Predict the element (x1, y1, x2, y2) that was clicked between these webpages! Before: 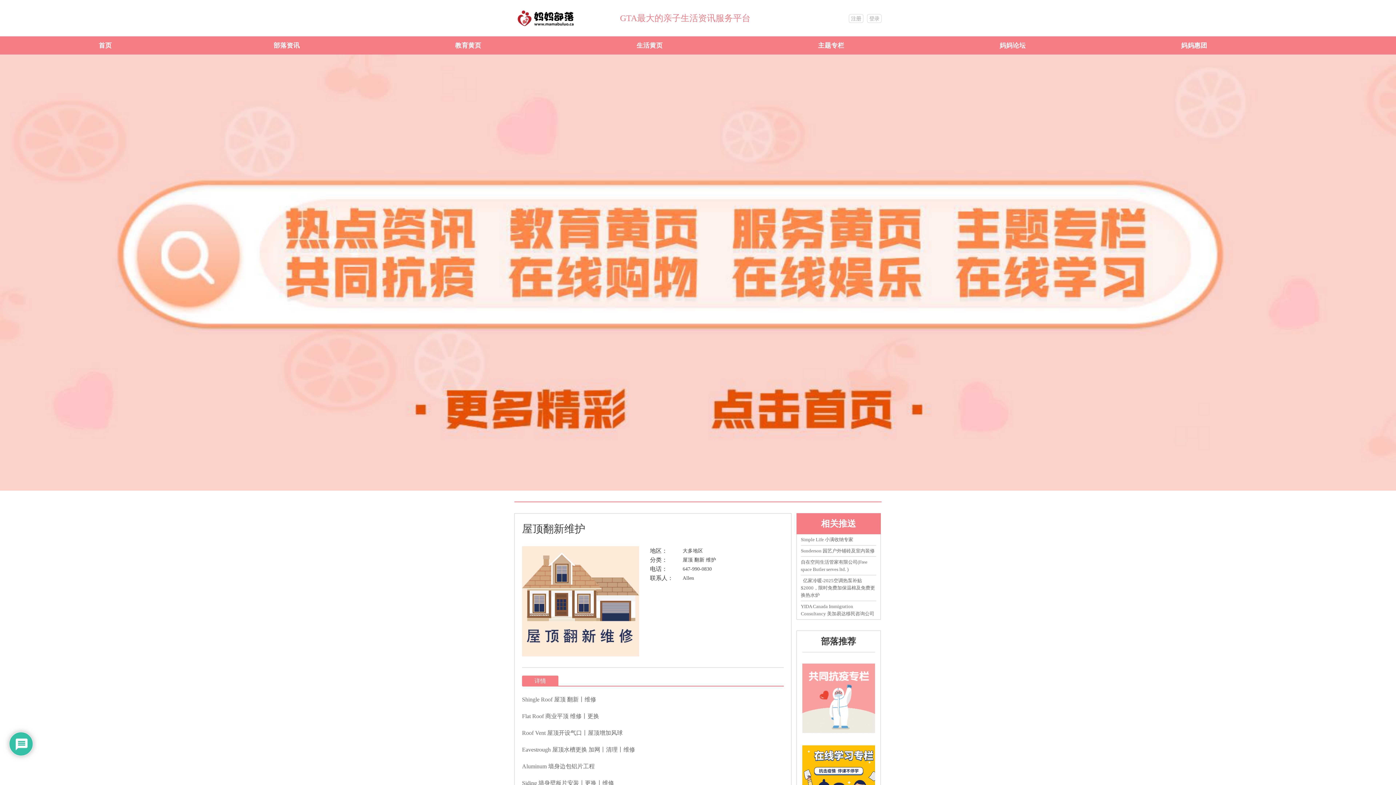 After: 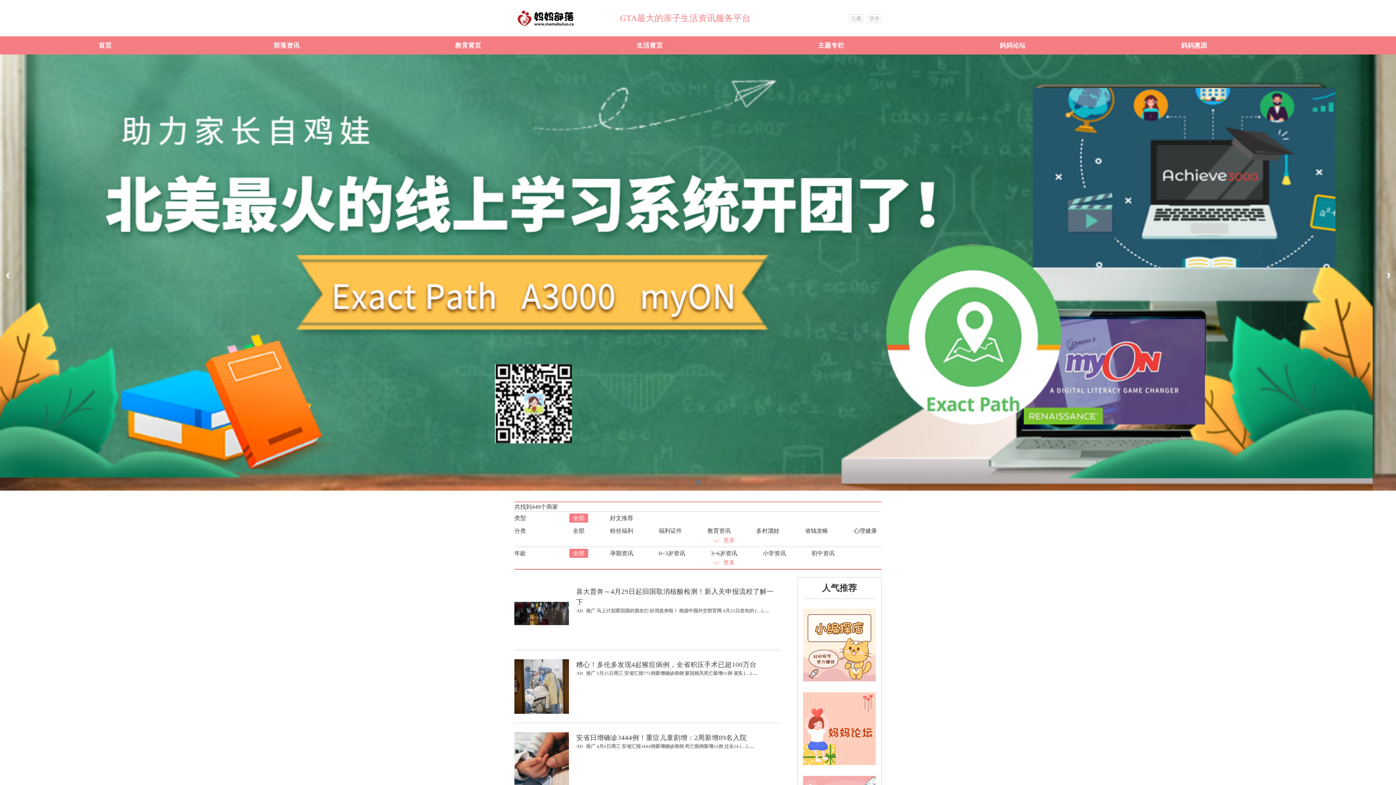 Action: bbox: (802, 694, 875, 701)